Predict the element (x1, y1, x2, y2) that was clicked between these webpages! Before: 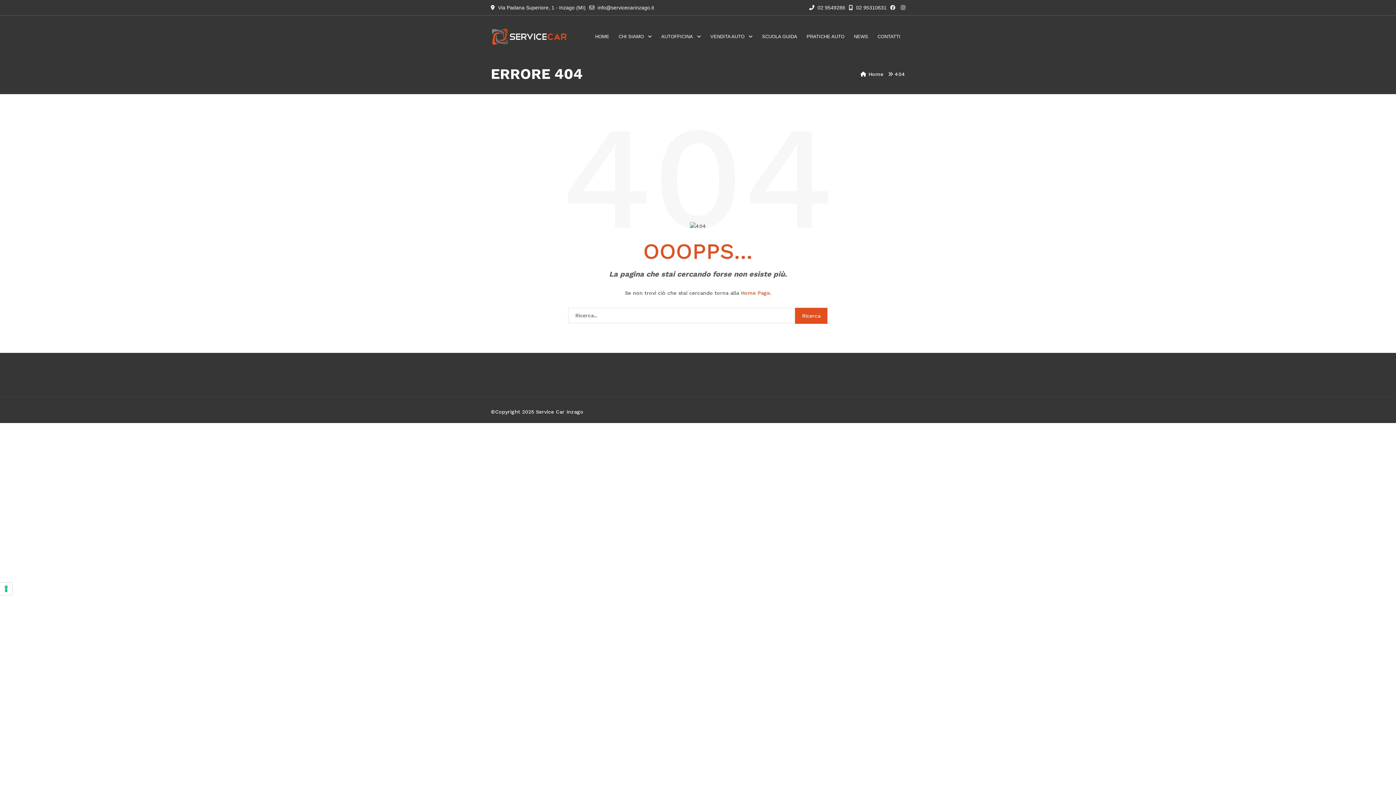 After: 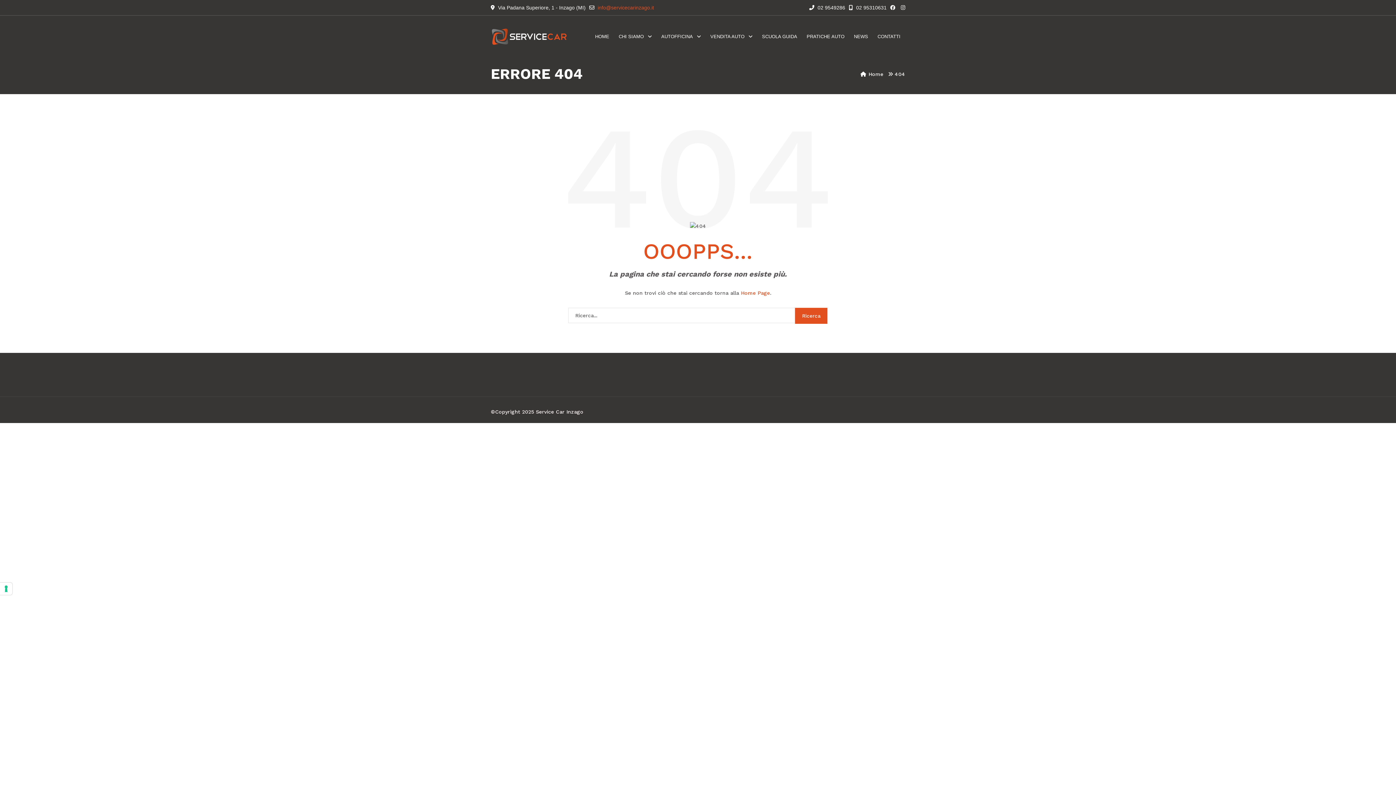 Action: label: info@servicecarinzago.it bbox: (597, 4, 654, 10)